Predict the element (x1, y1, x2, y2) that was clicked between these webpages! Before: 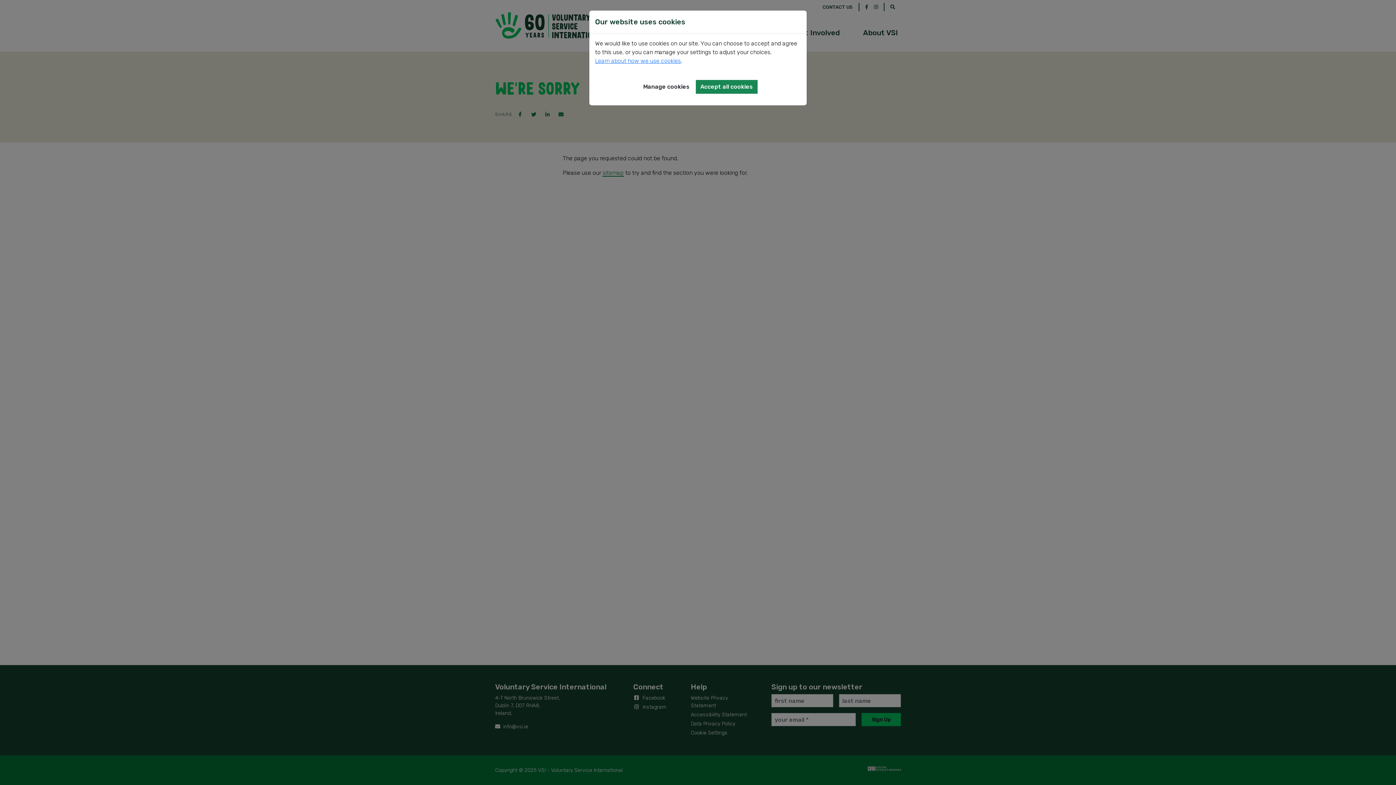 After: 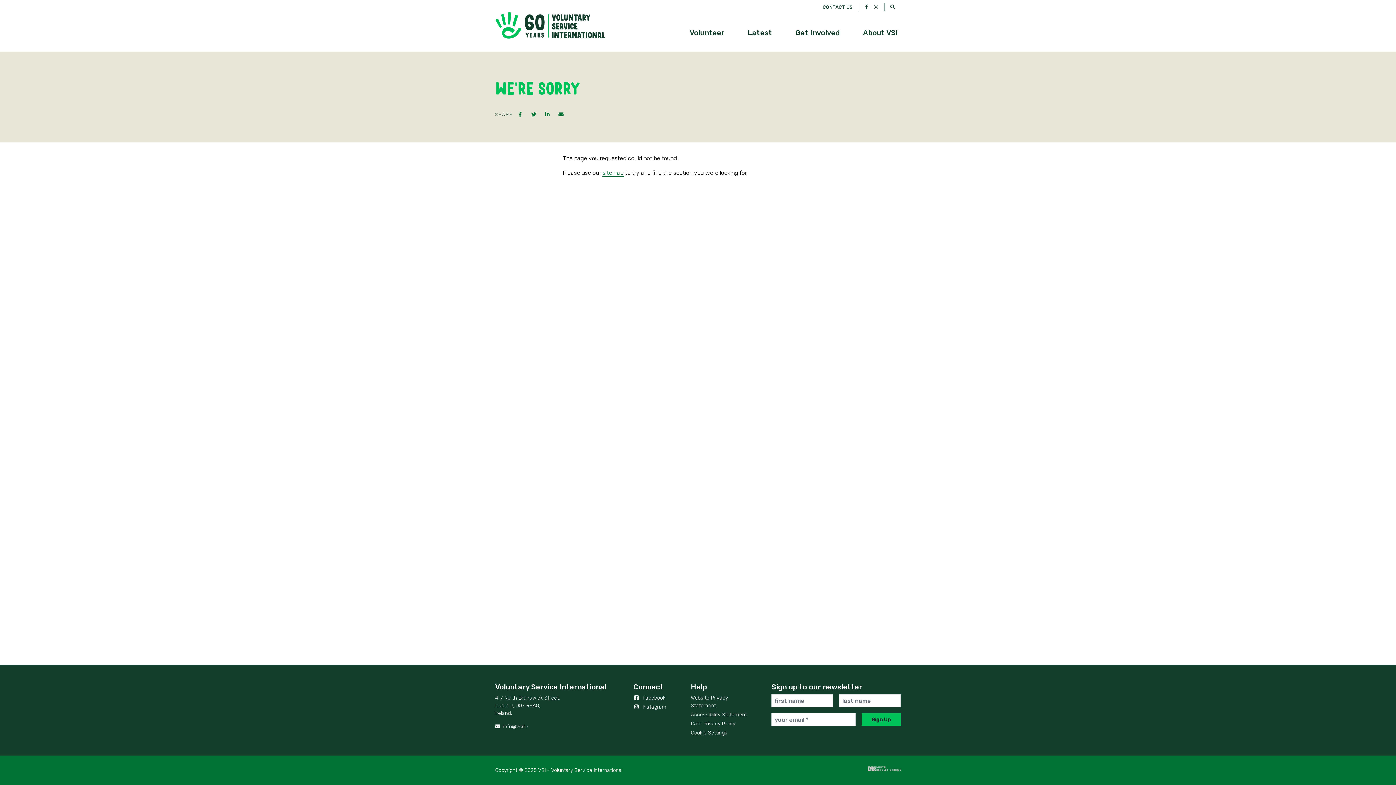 Action: bbox: (695, 80, 757, 93) label: Accept all cookies